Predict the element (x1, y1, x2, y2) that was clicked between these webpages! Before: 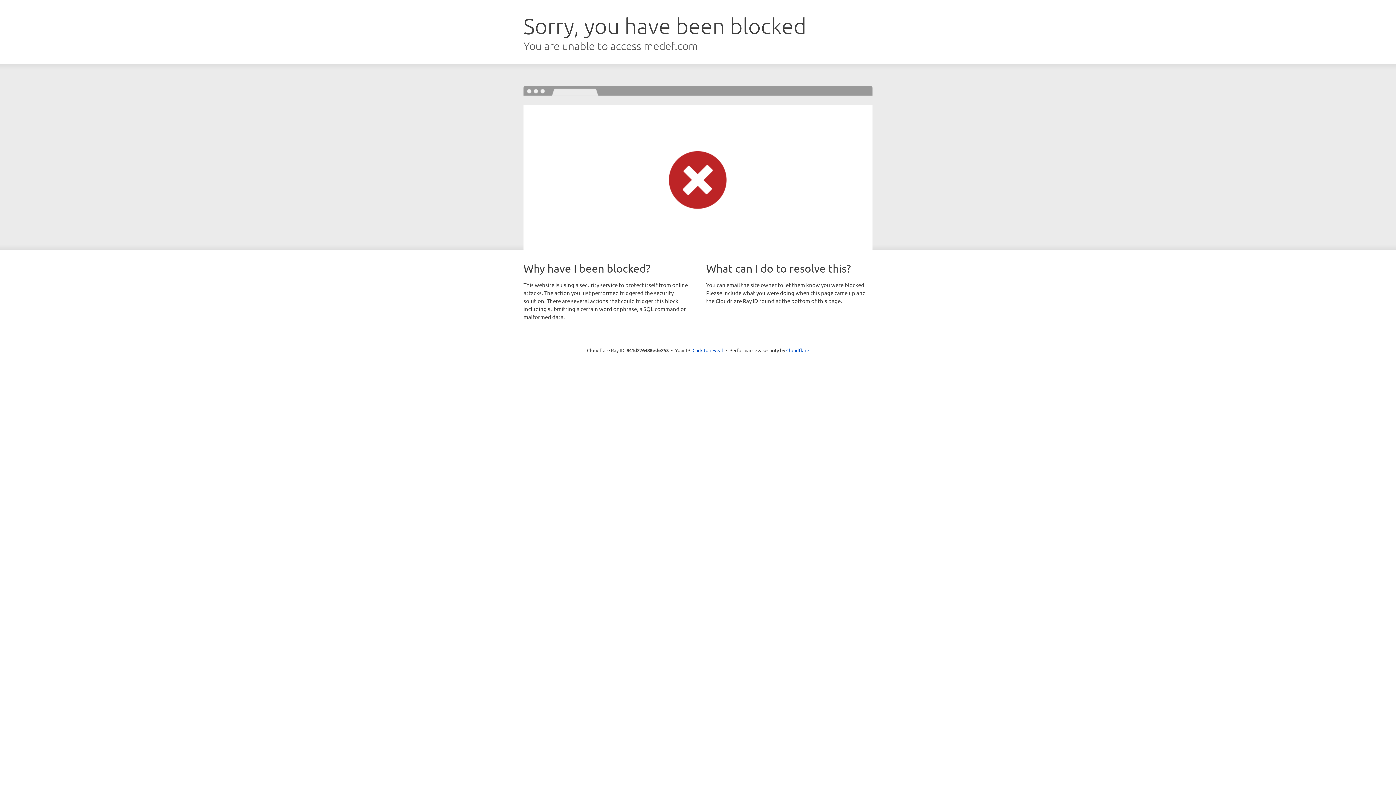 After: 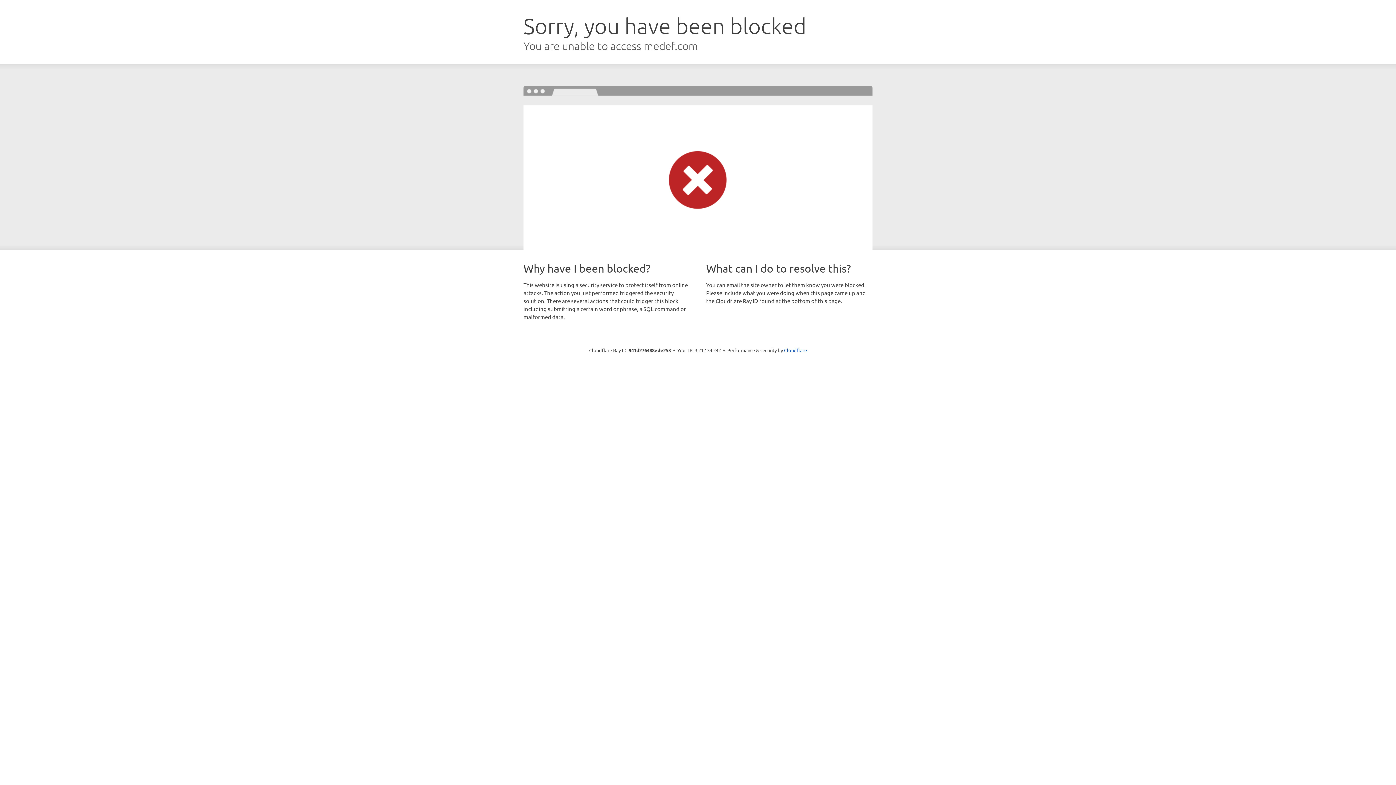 Action: bbox: (692, 346, 723, 353) label: Click to reveal